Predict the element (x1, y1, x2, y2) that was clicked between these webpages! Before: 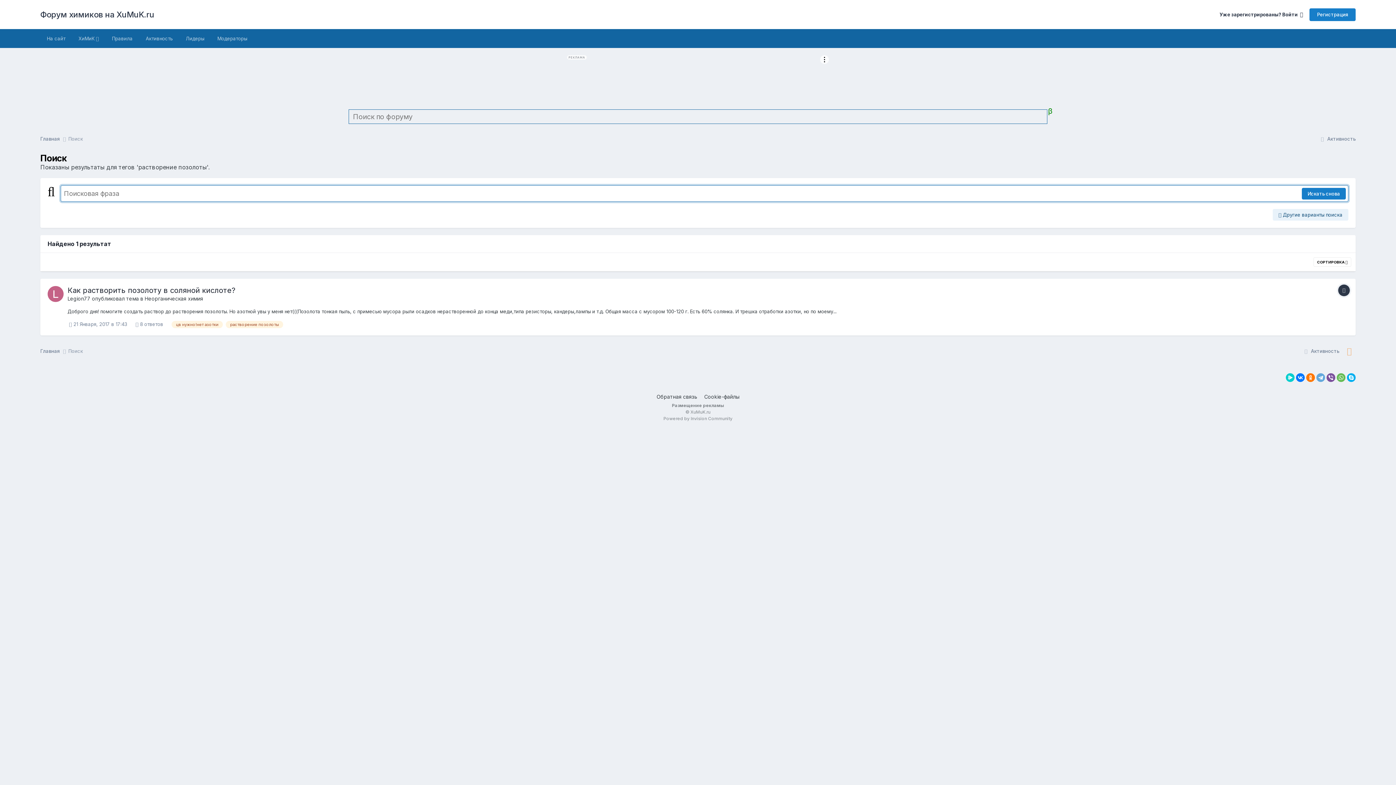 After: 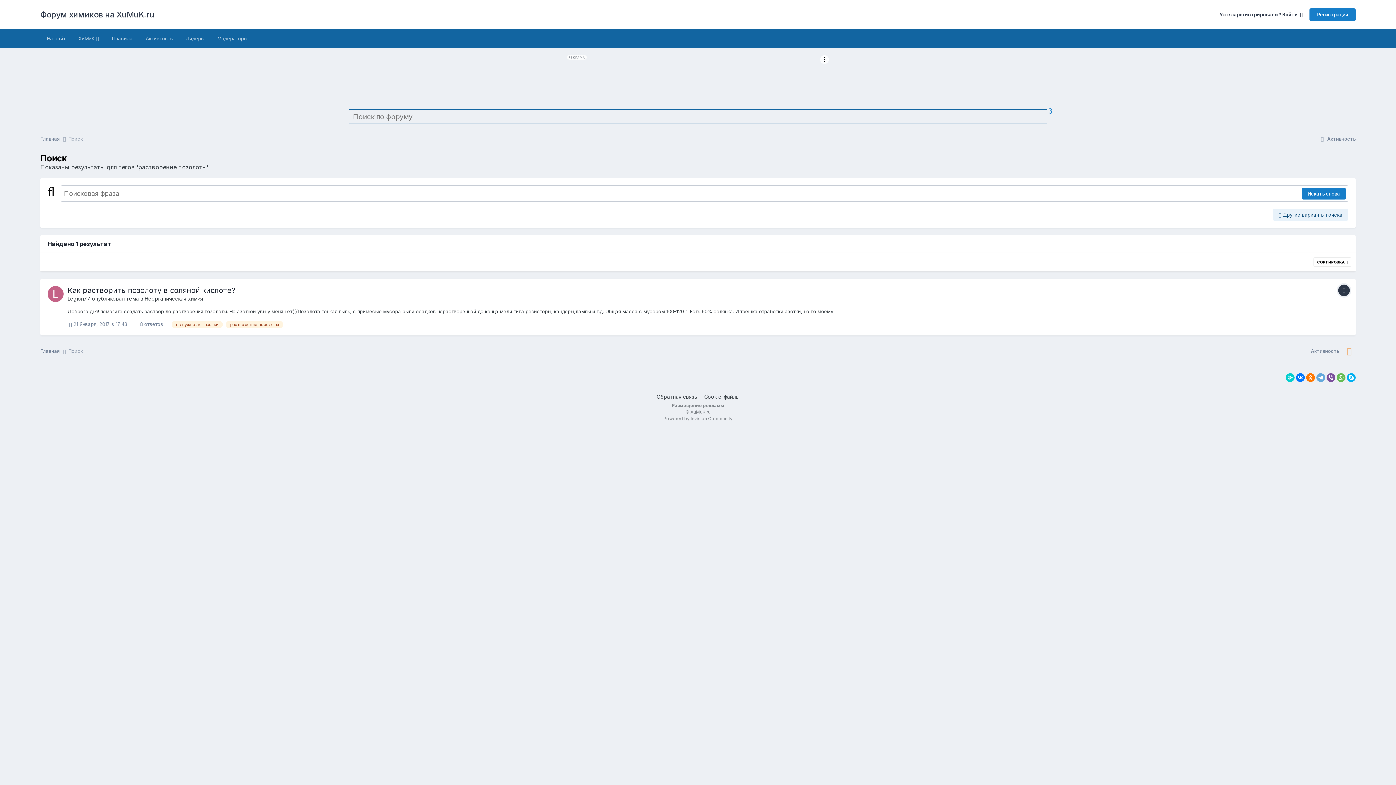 Action: label: β bbox: (1048, 105, 1053, 116)